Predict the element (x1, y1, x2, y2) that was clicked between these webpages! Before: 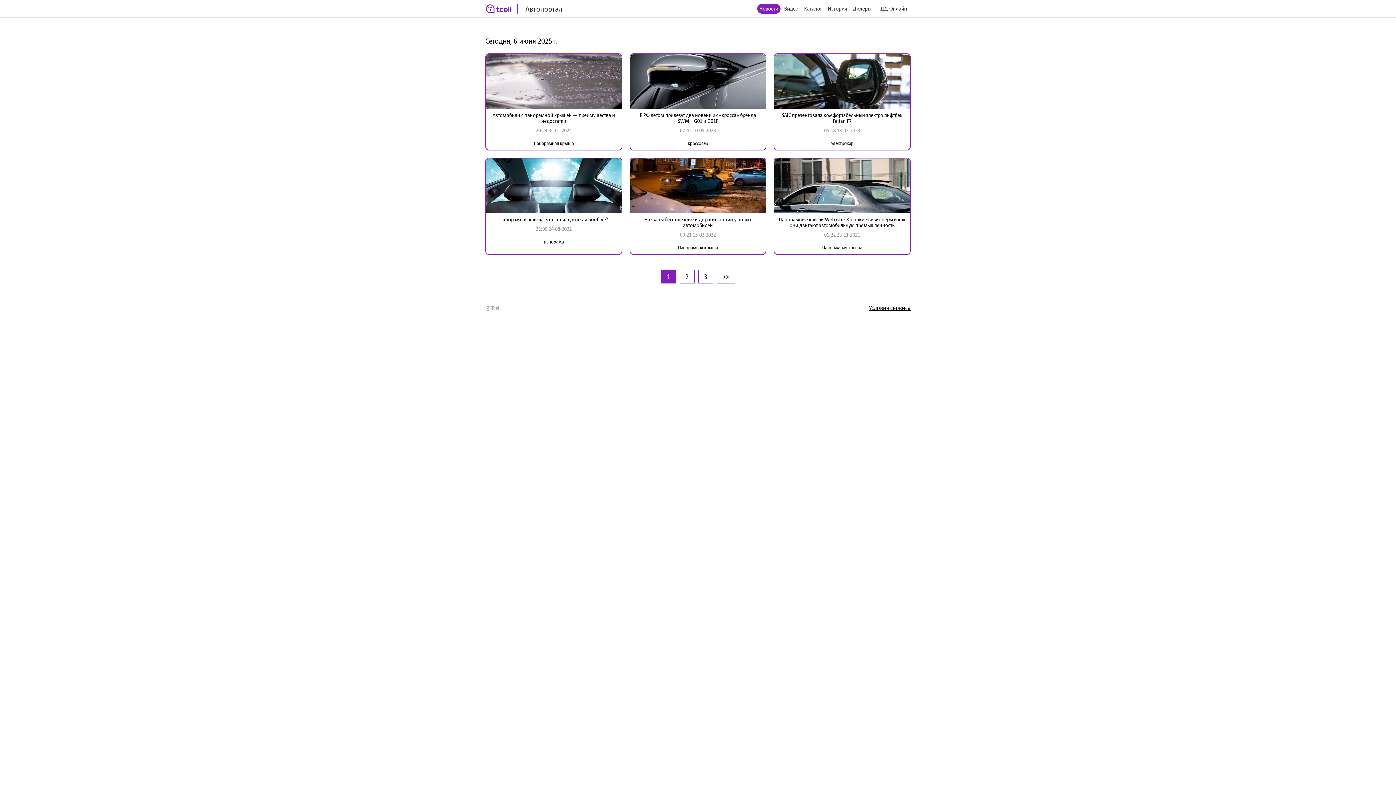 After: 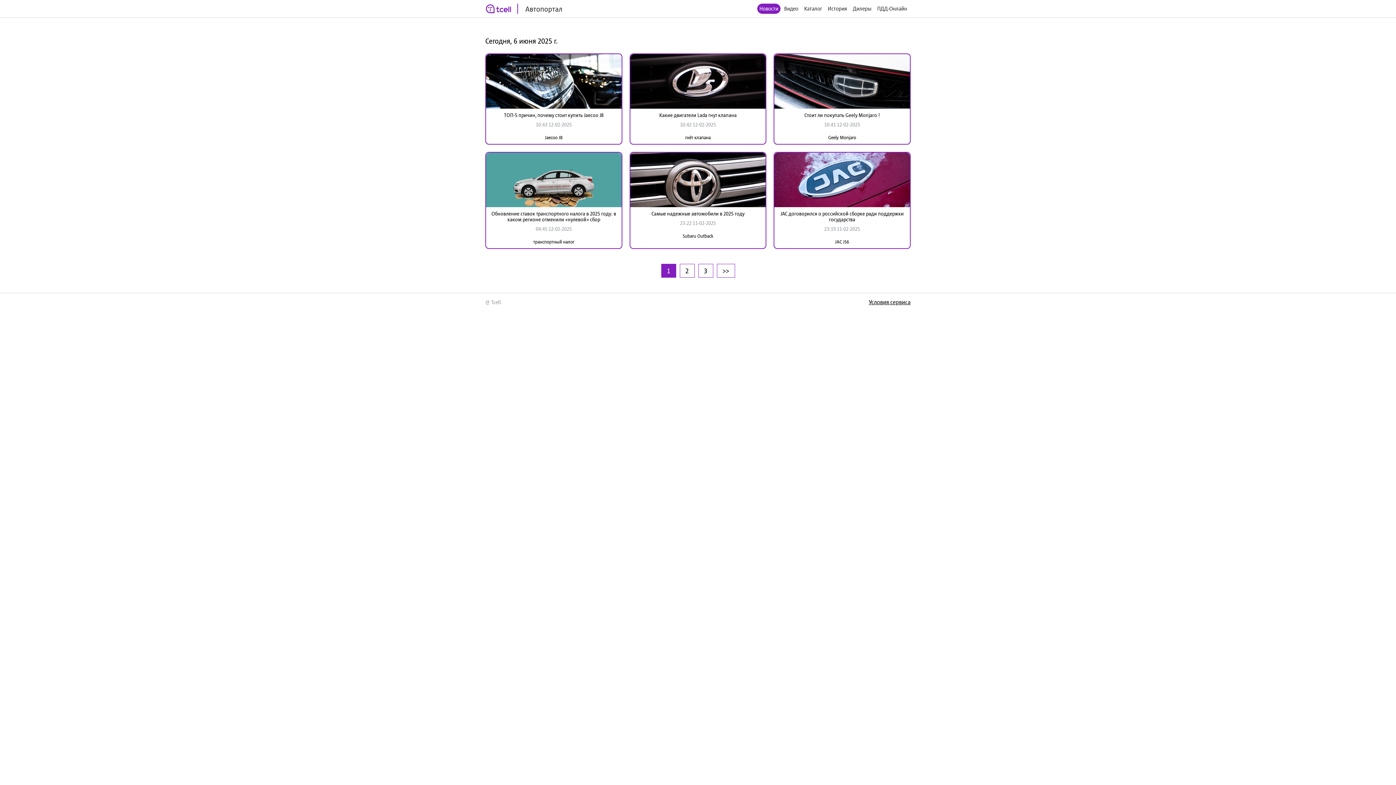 Action: bbox: (757, 3, 780, 13) label: Новости